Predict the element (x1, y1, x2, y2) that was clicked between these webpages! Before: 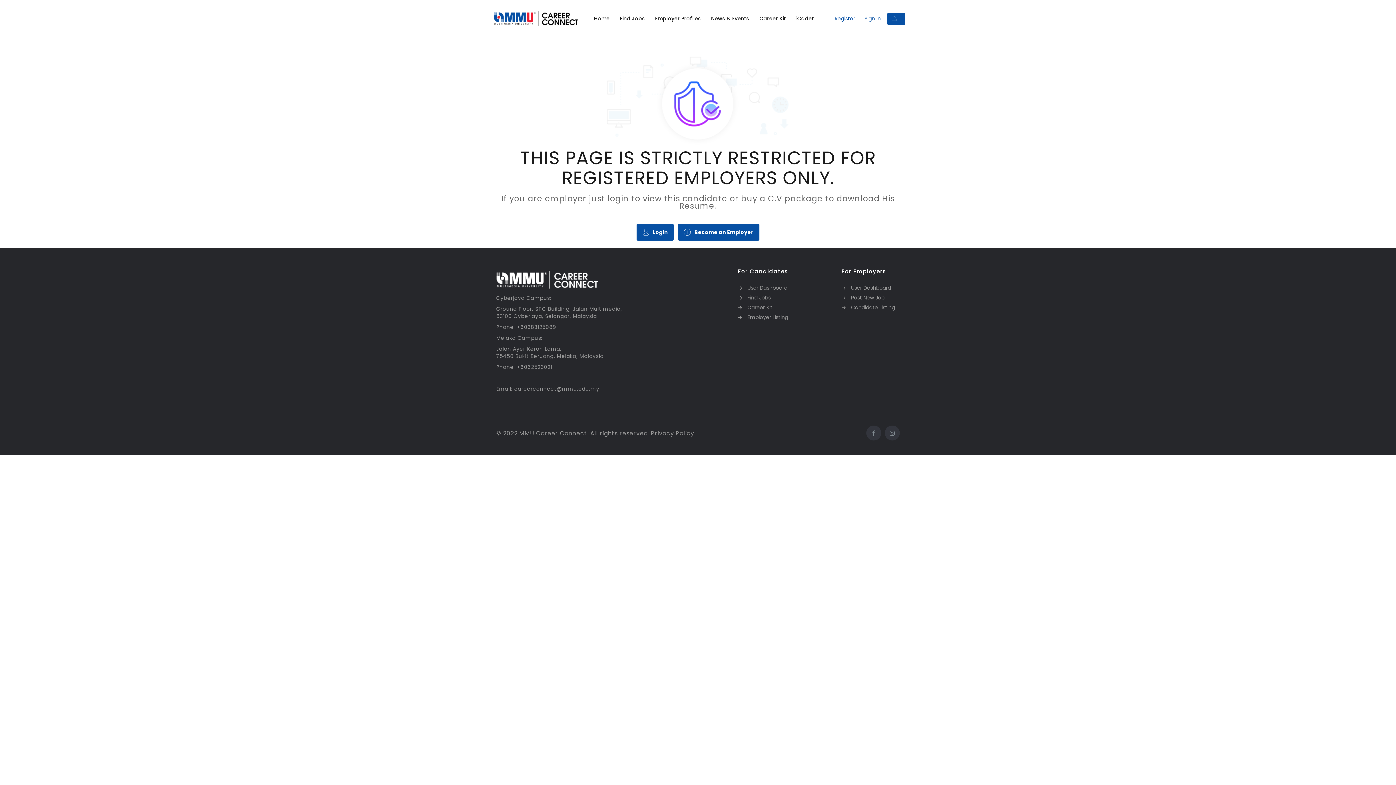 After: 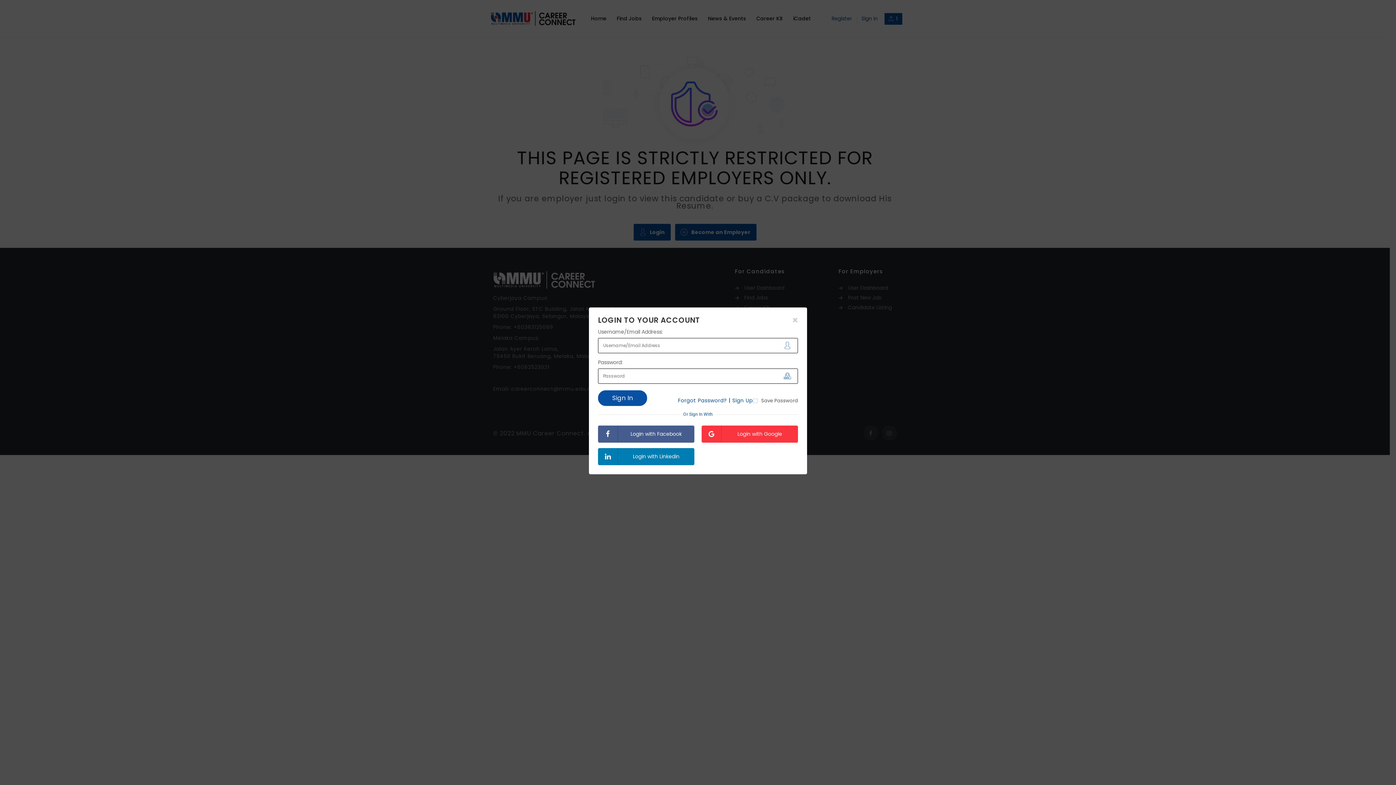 Action: label: Login bbox: (636, 224, 673, 240)